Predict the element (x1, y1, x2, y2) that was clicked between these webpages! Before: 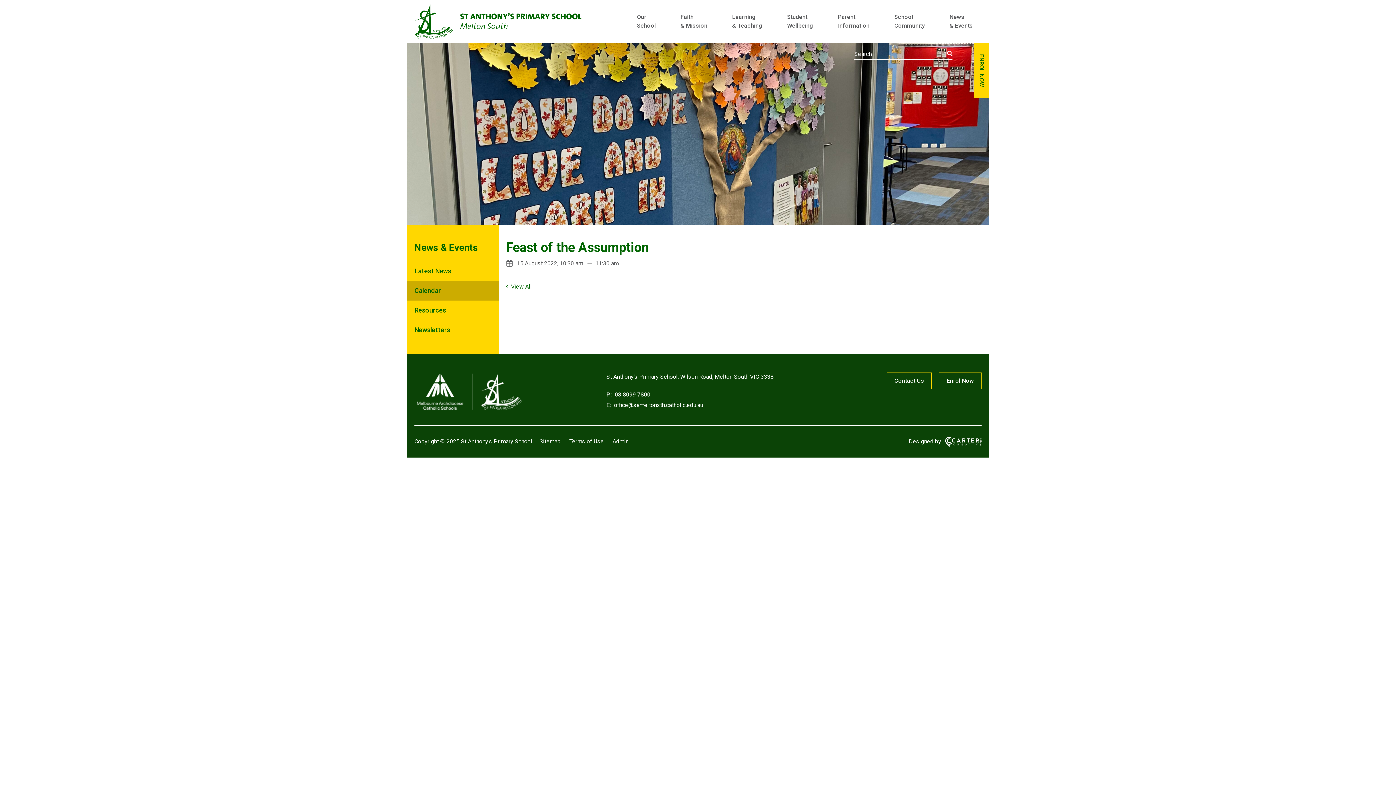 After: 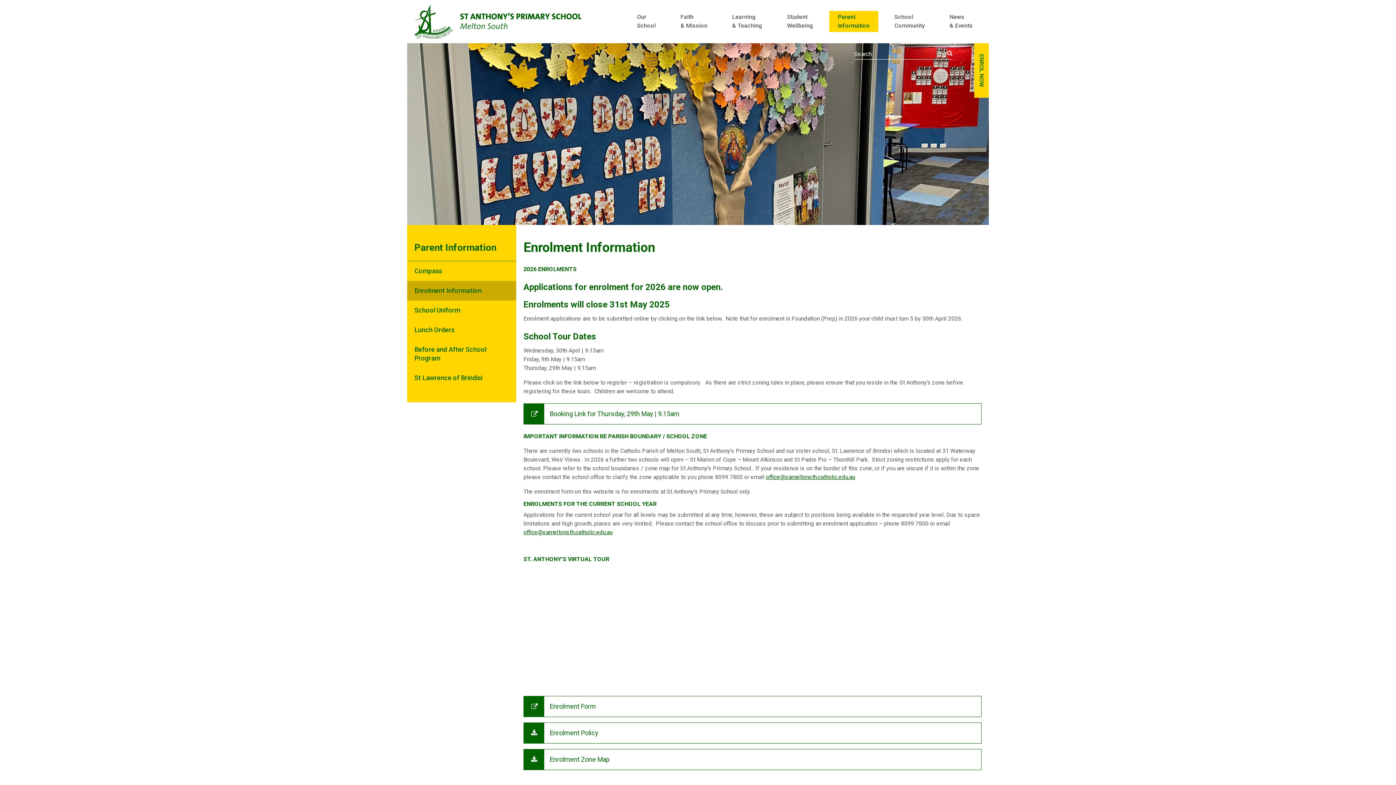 Action: bbox: (974, 43, 989, 97) label: ENROL NOW